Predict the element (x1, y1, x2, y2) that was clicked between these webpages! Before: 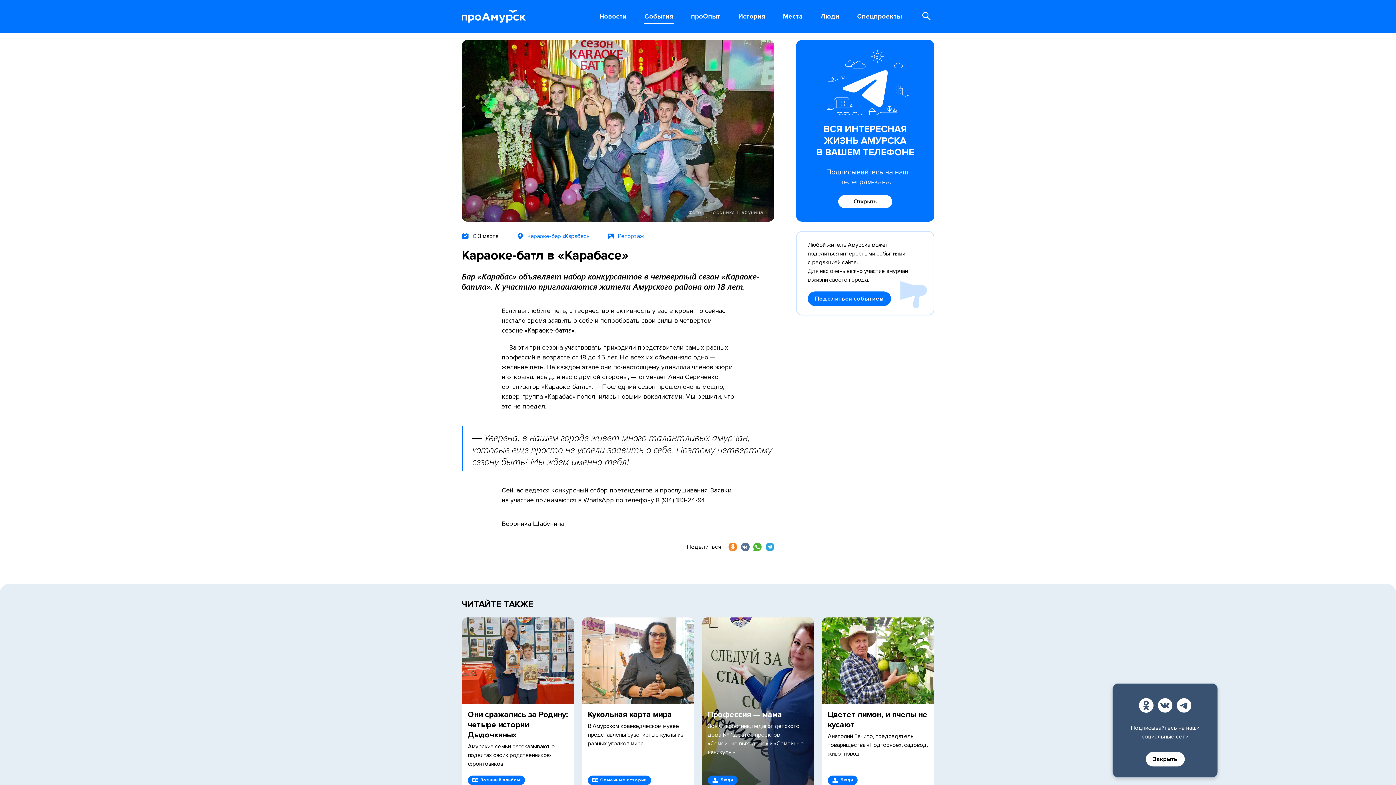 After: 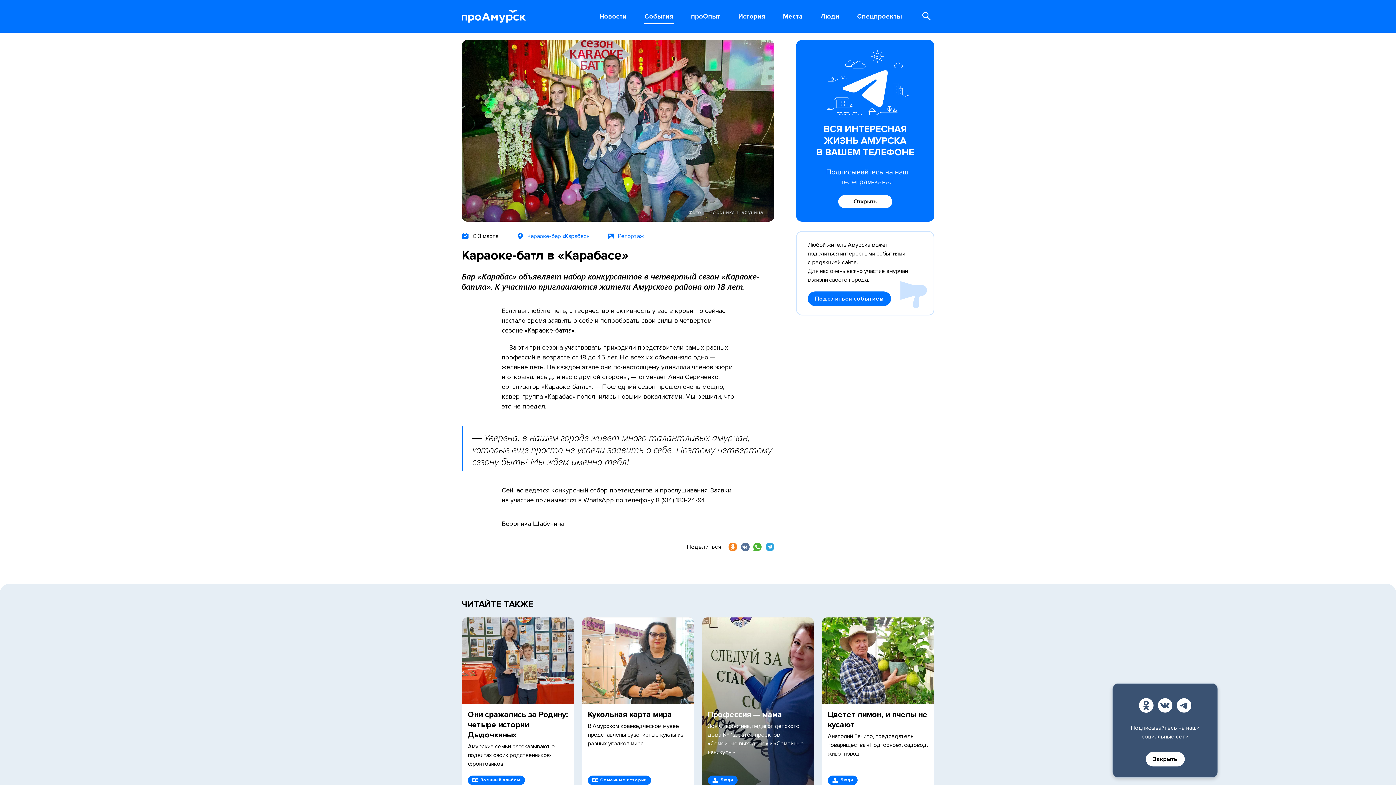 Action: bbox: (753, 542, 762, 551)